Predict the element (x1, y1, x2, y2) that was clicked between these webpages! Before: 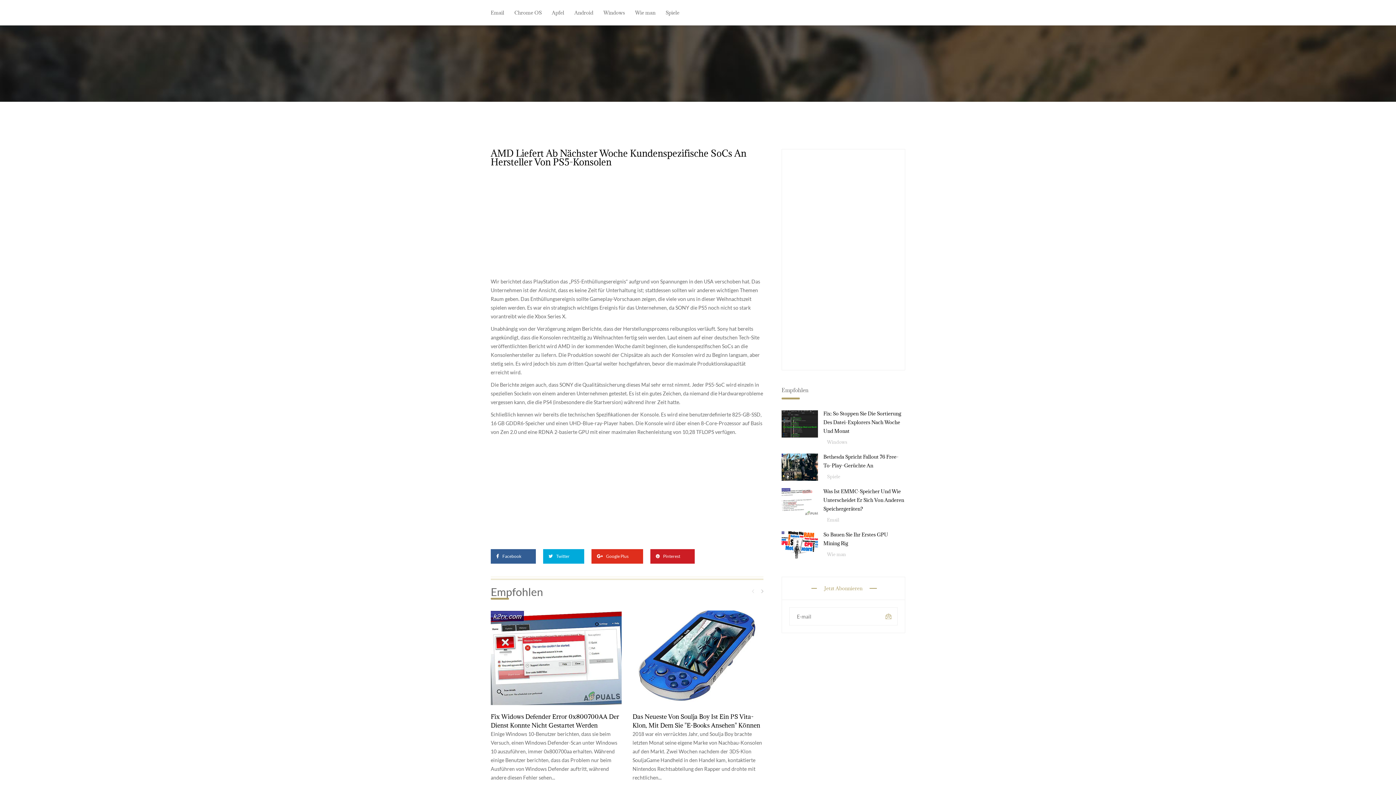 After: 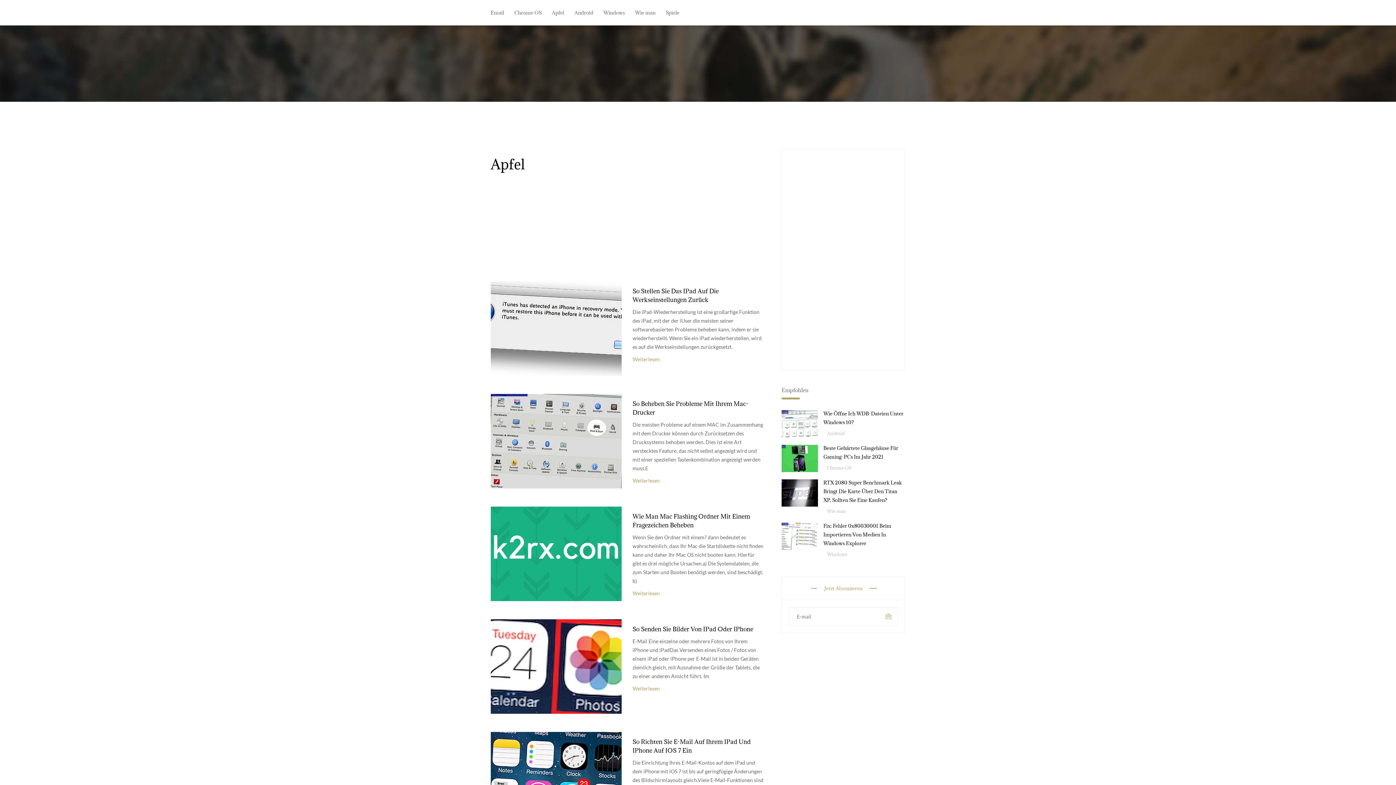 Action: bbox: (544, 8, 567, 17) label: Apfel